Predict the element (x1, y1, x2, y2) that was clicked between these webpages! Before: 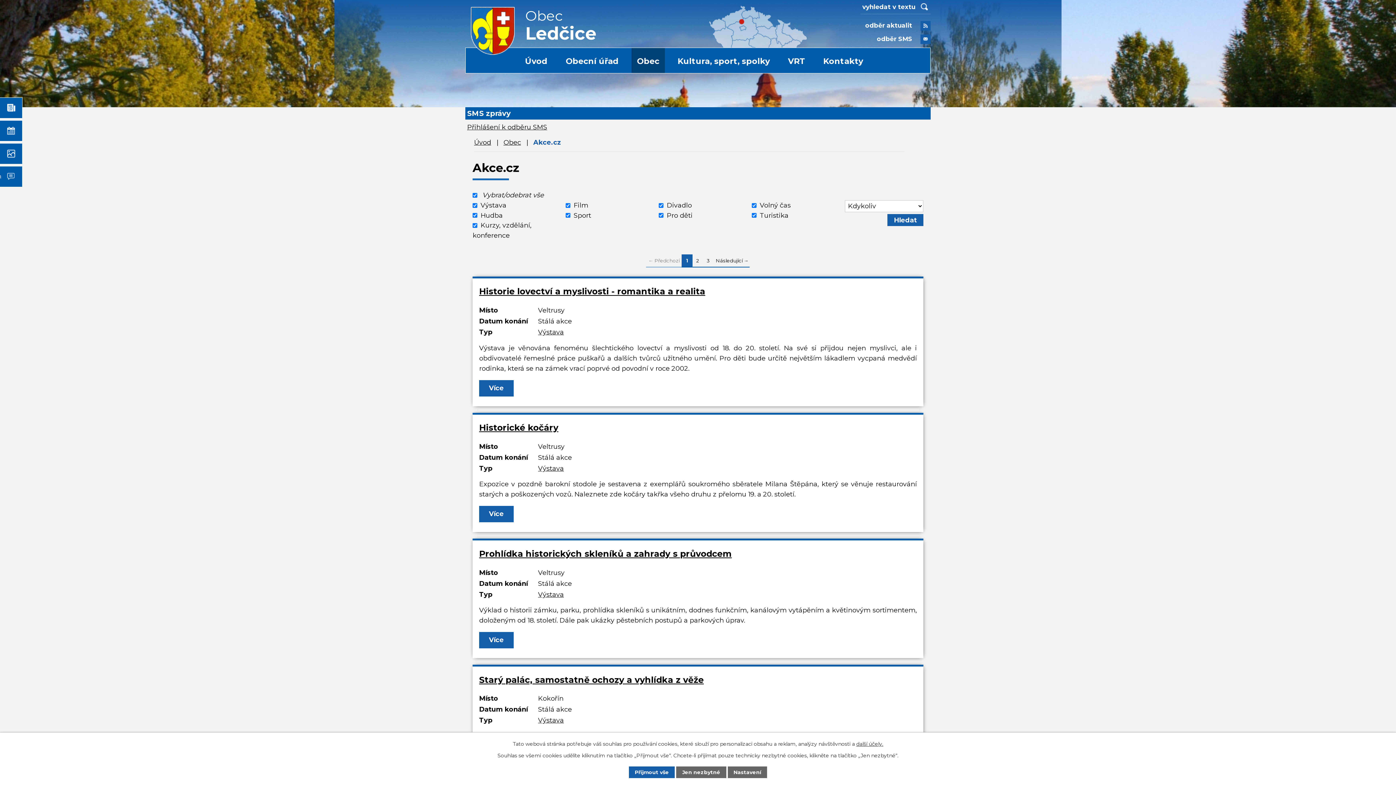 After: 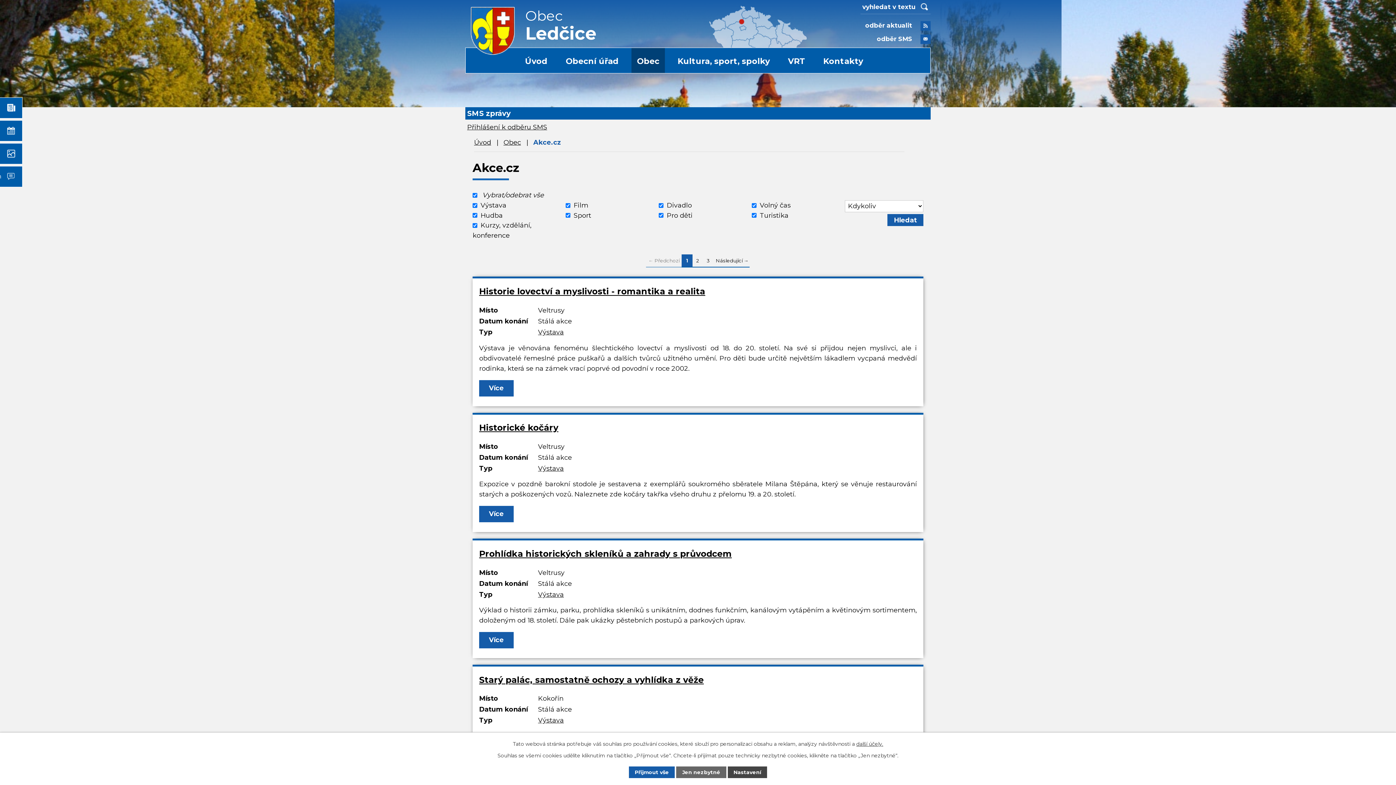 Action: bbox: (727, 766, 767, 778) label: Nastavení